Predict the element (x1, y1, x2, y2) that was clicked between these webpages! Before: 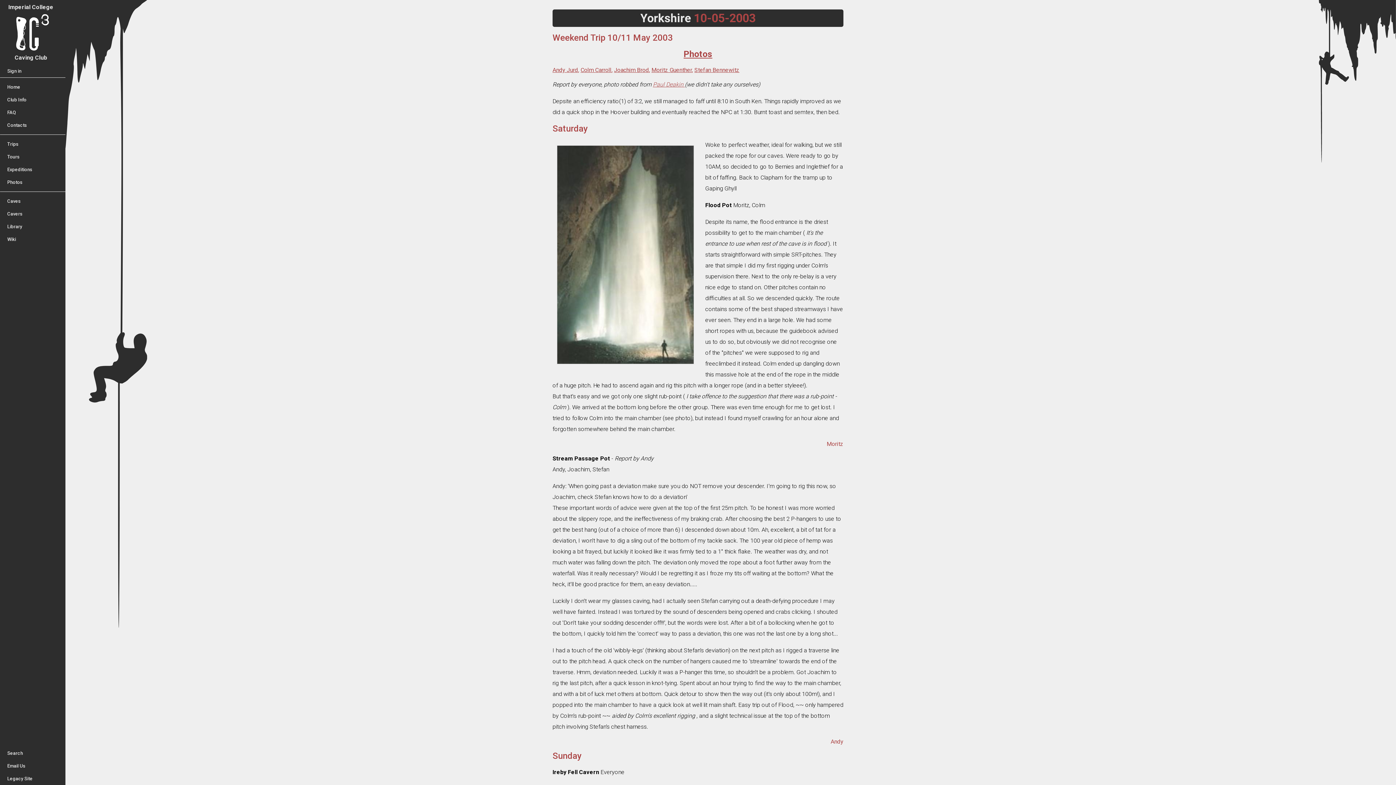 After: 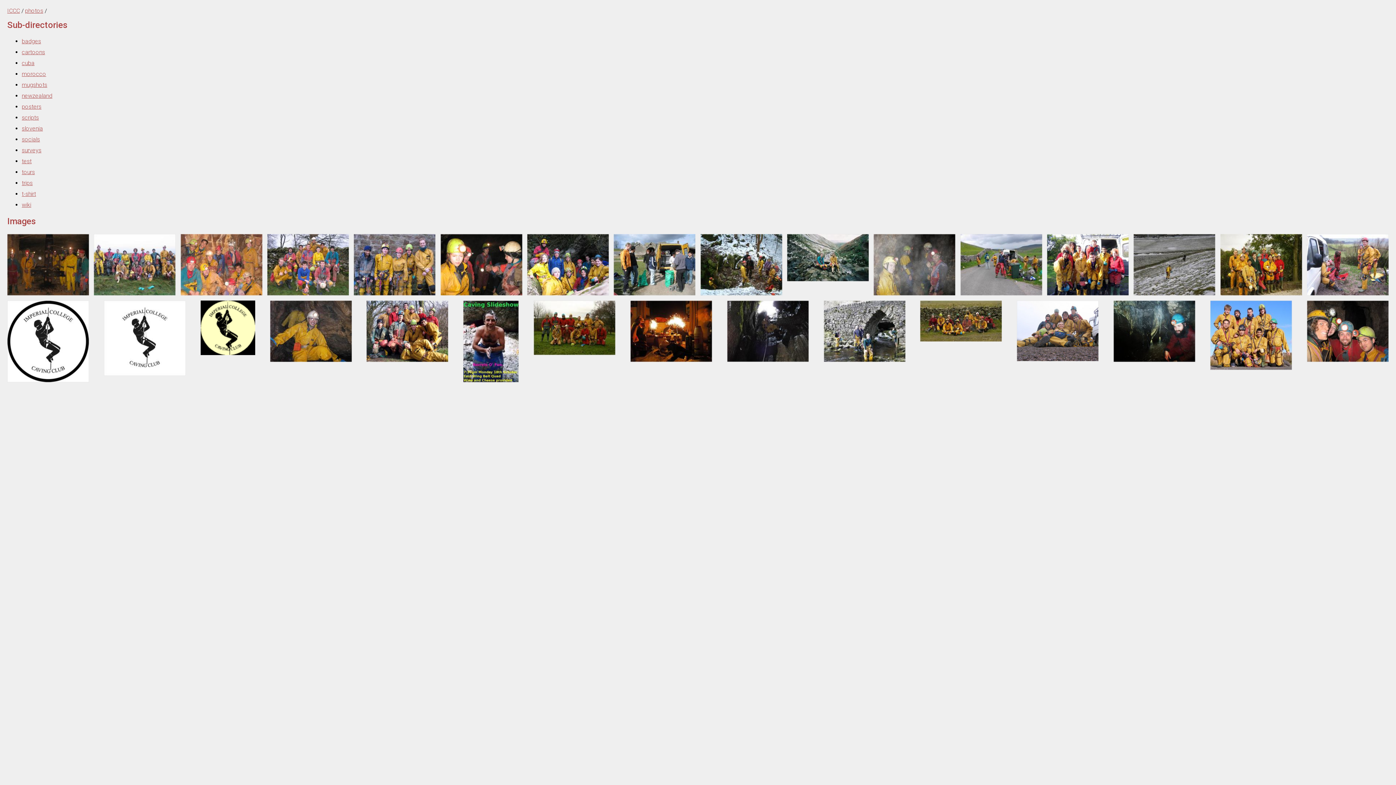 Action: label: Photos bbox: (0, 176, 65, 188)